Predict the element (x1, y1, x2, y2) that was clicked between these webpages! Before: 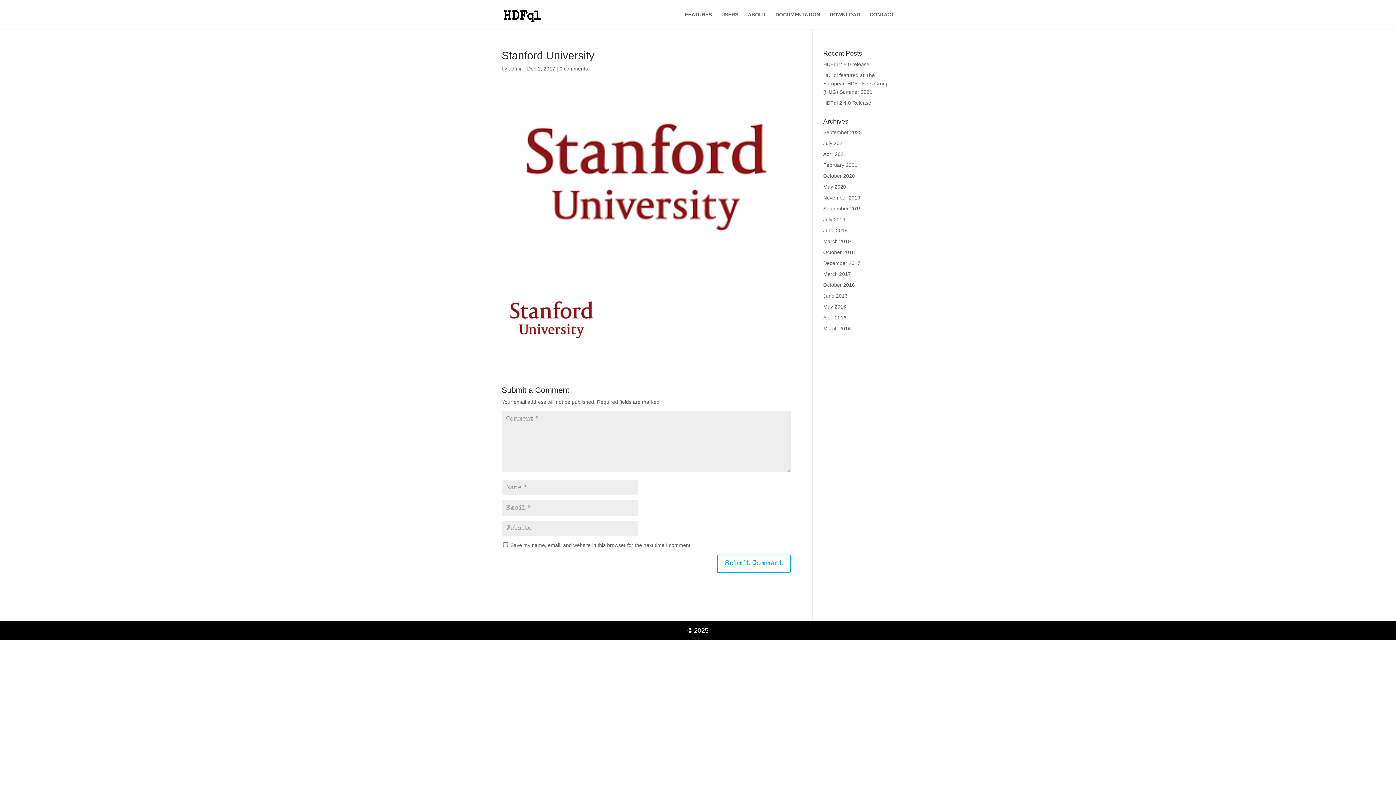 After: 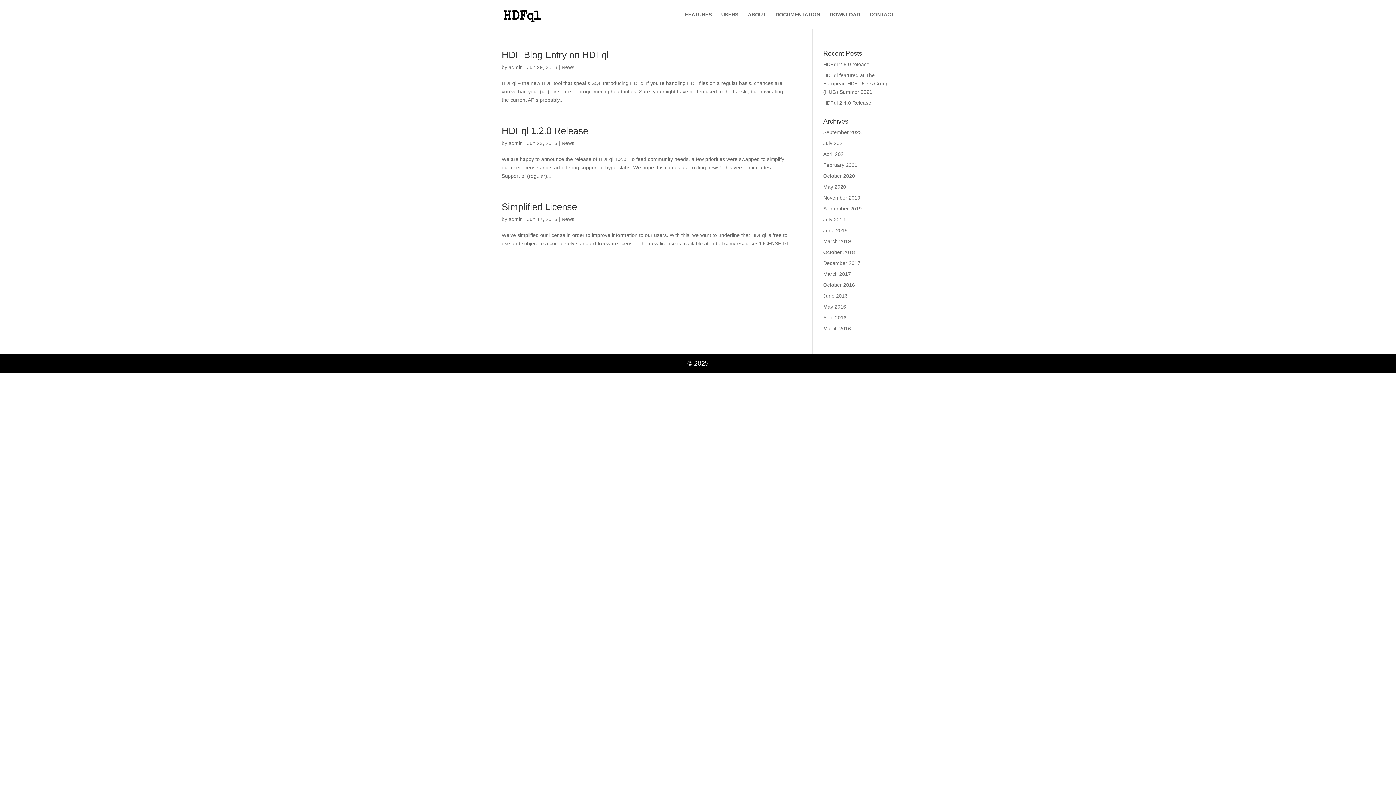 Action: bbox: (823, 293, 847, 298) label: June 2016